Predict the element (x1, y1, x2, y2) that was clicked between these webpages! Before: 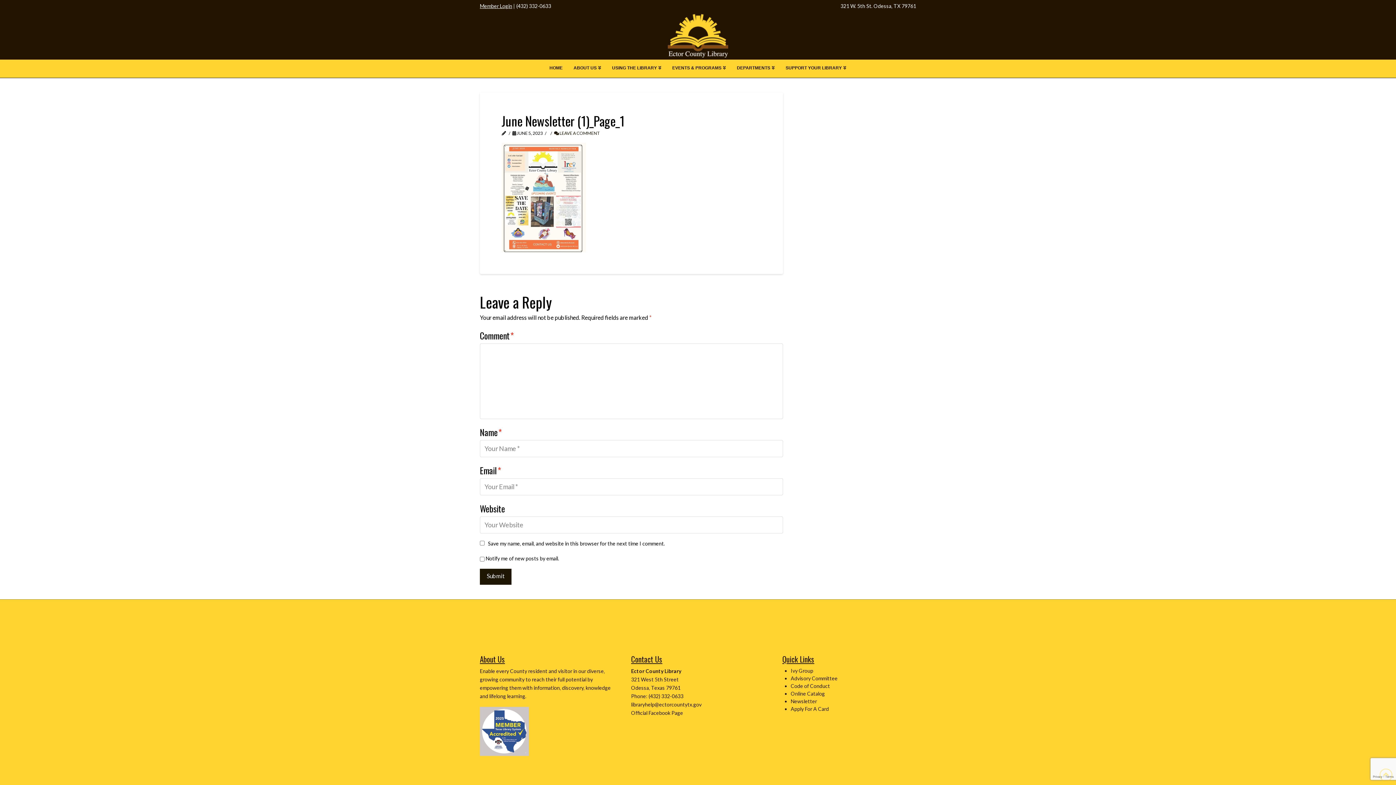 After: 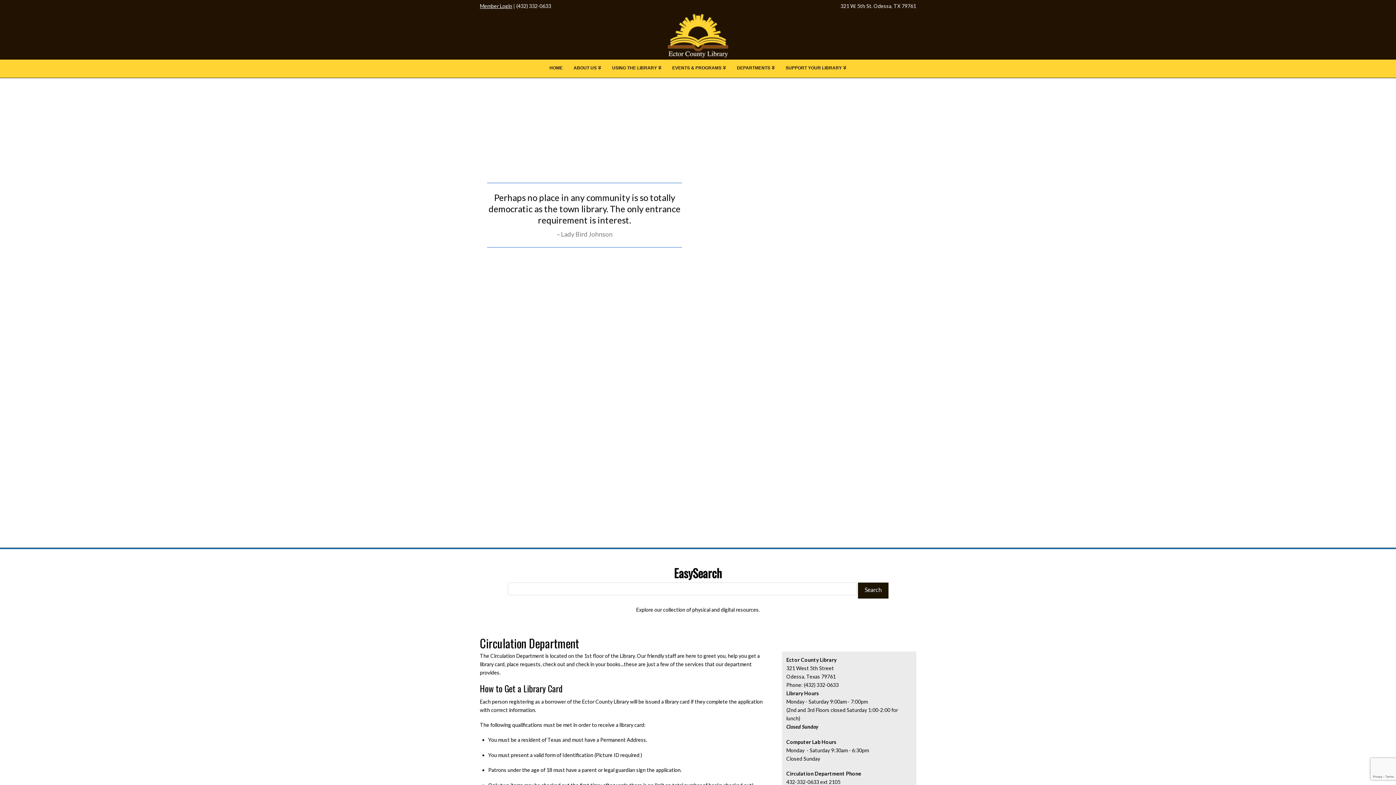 Action: label: Apply For A Card bbox: (790, 706, 829, 712)